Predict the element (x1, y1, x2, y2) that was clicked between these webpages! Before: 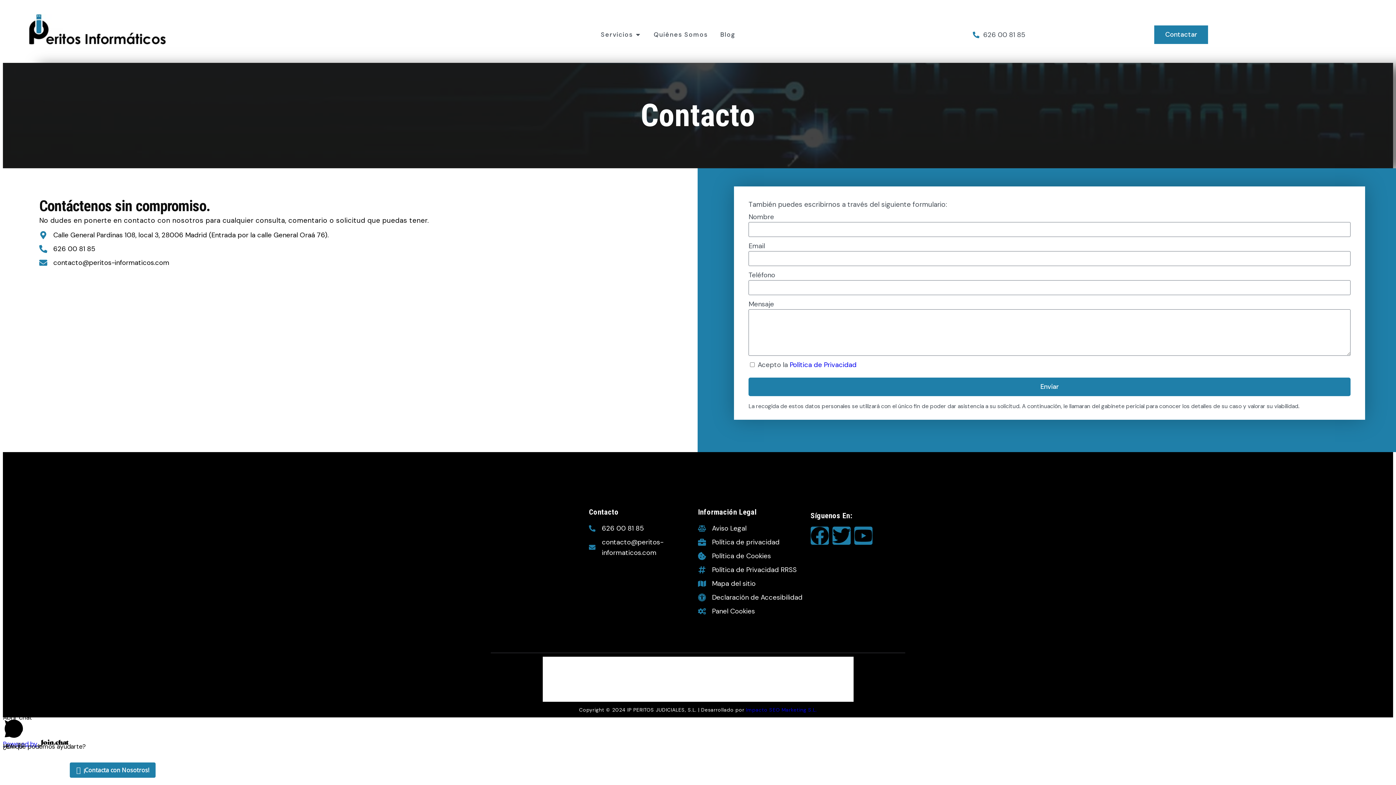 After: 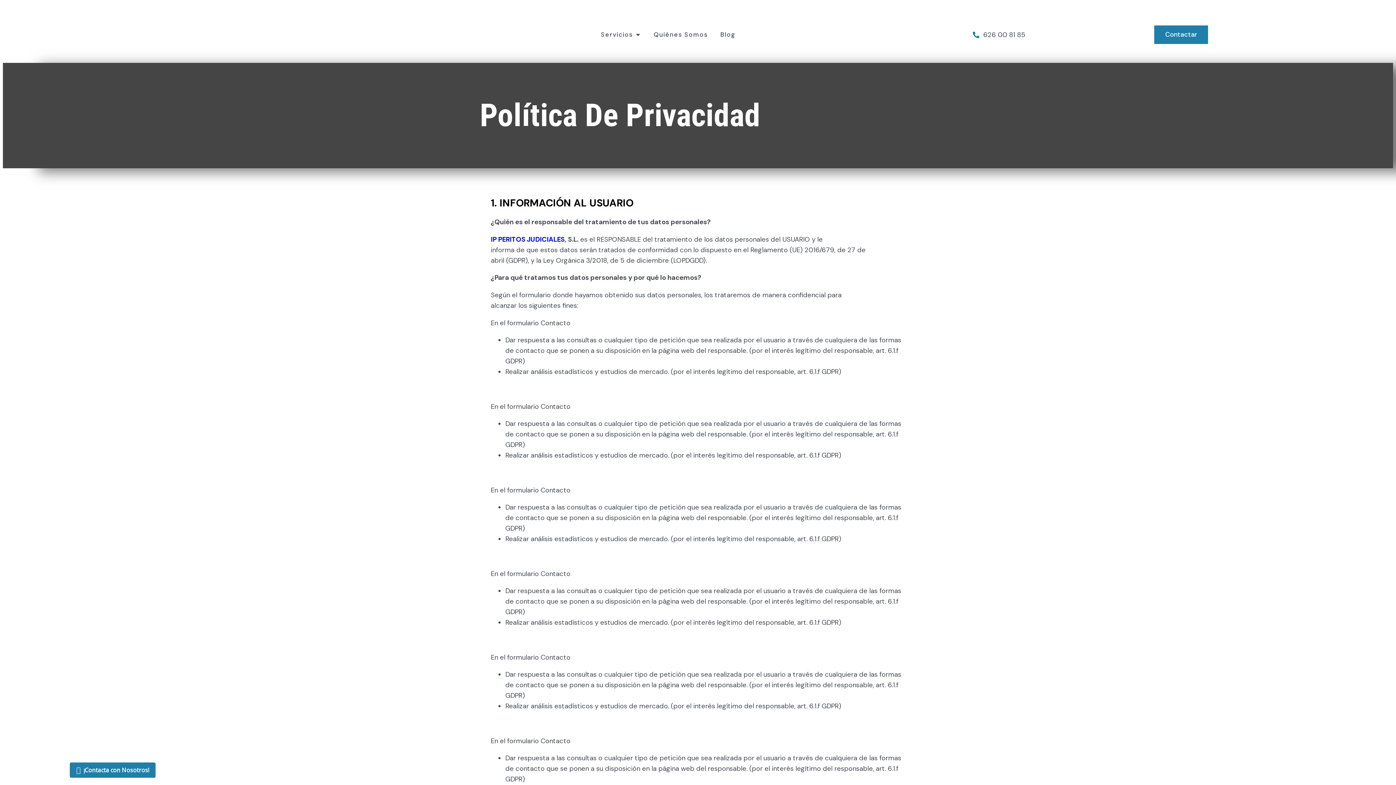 Action: bbox: (789, 360, 856, 369) label: Política de Privacidad